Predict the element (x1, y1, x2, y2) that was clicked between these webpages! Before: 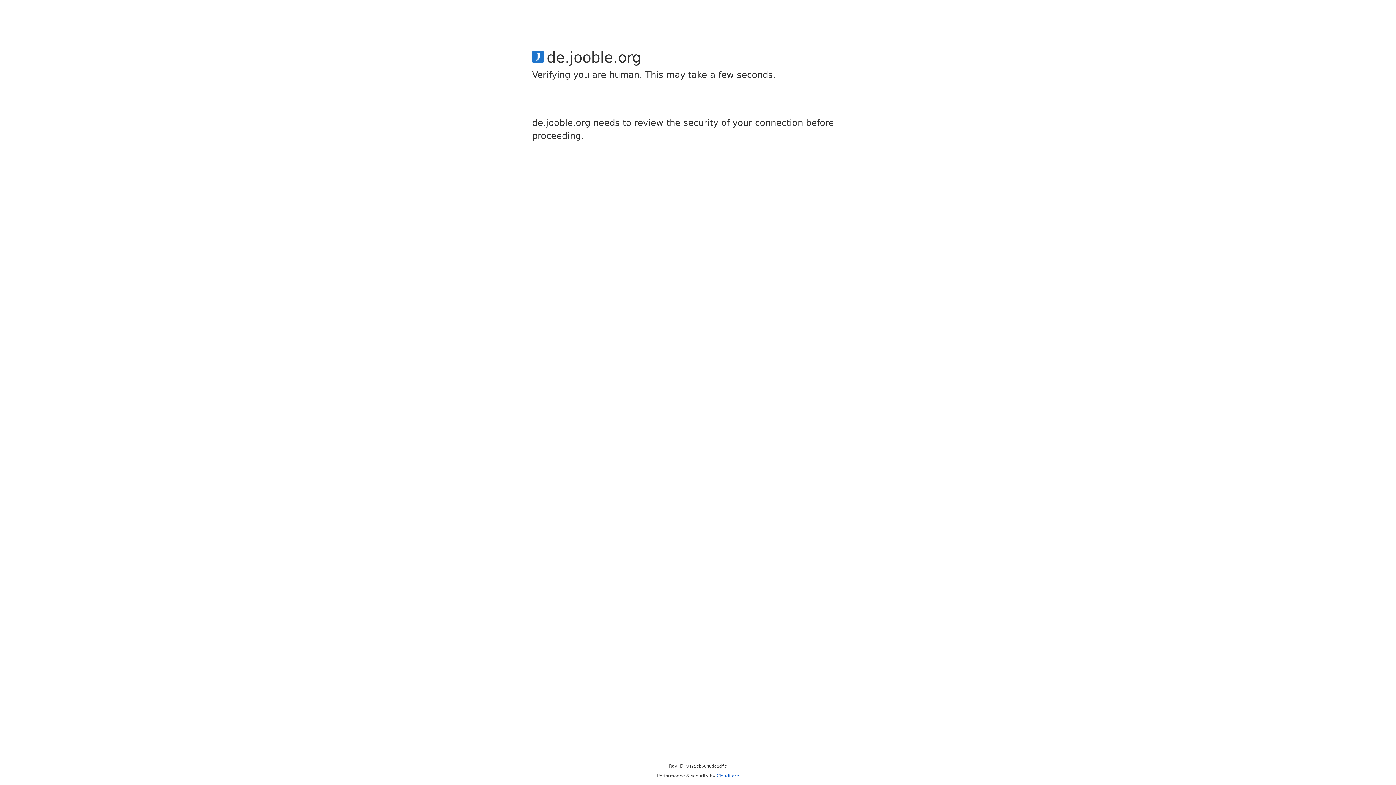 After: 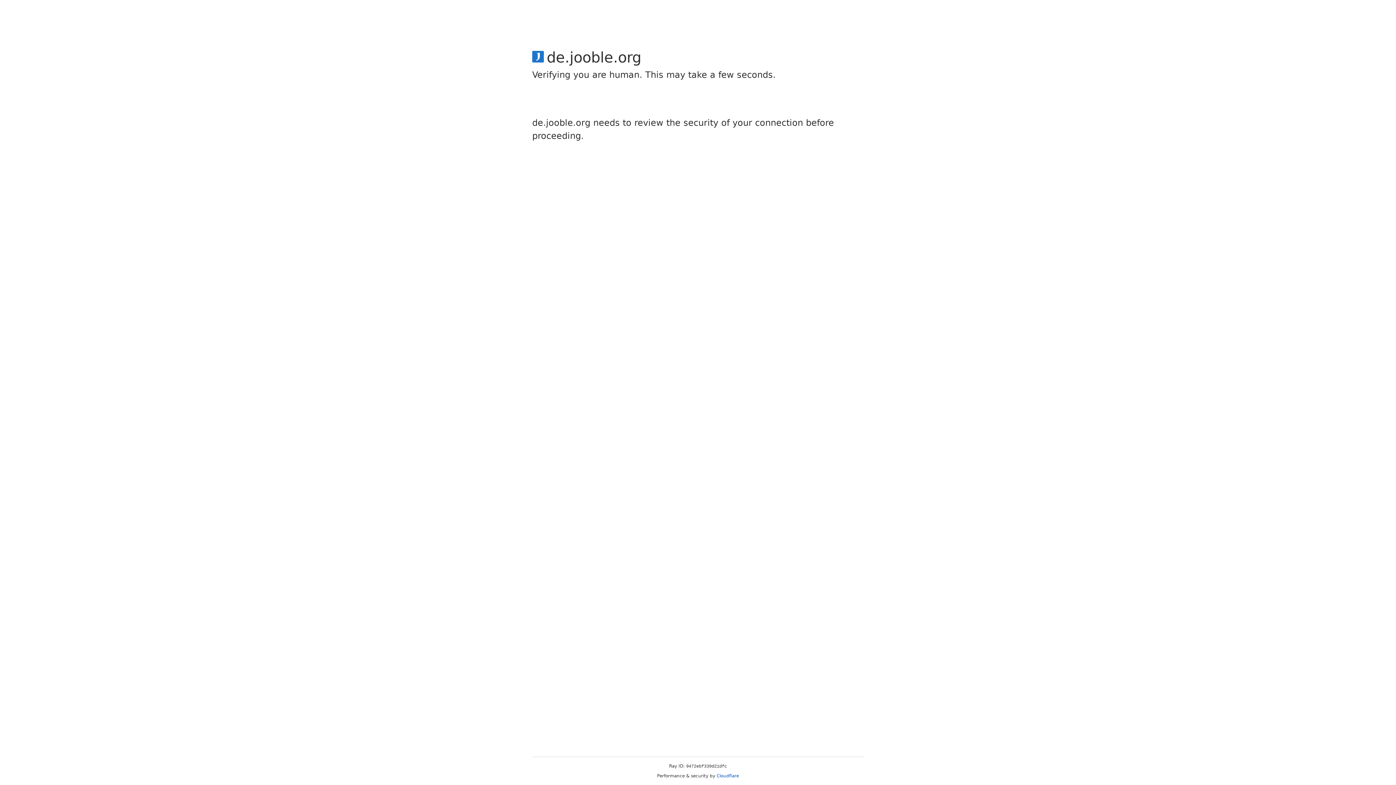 Action: bbox: (716, 773, 739, 778) label: Cloudflare